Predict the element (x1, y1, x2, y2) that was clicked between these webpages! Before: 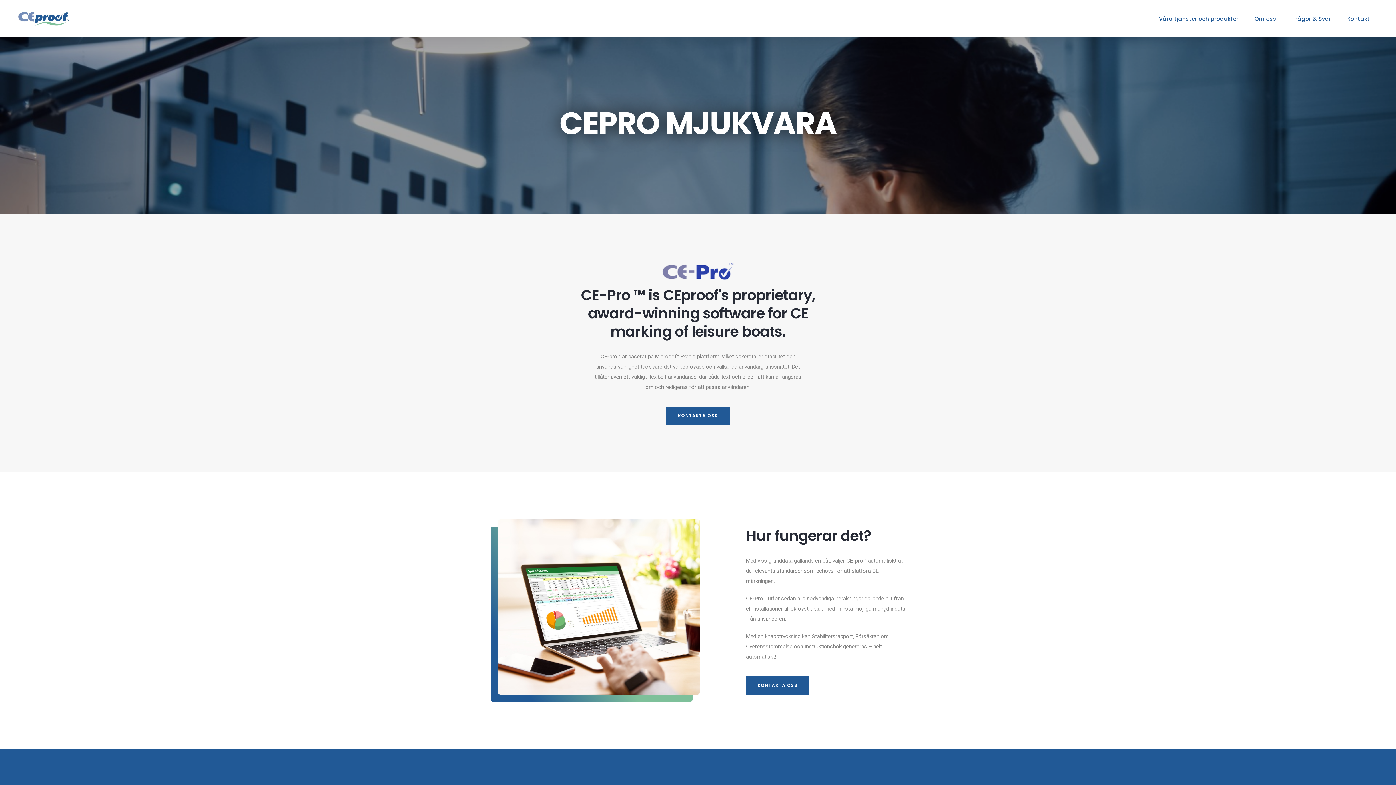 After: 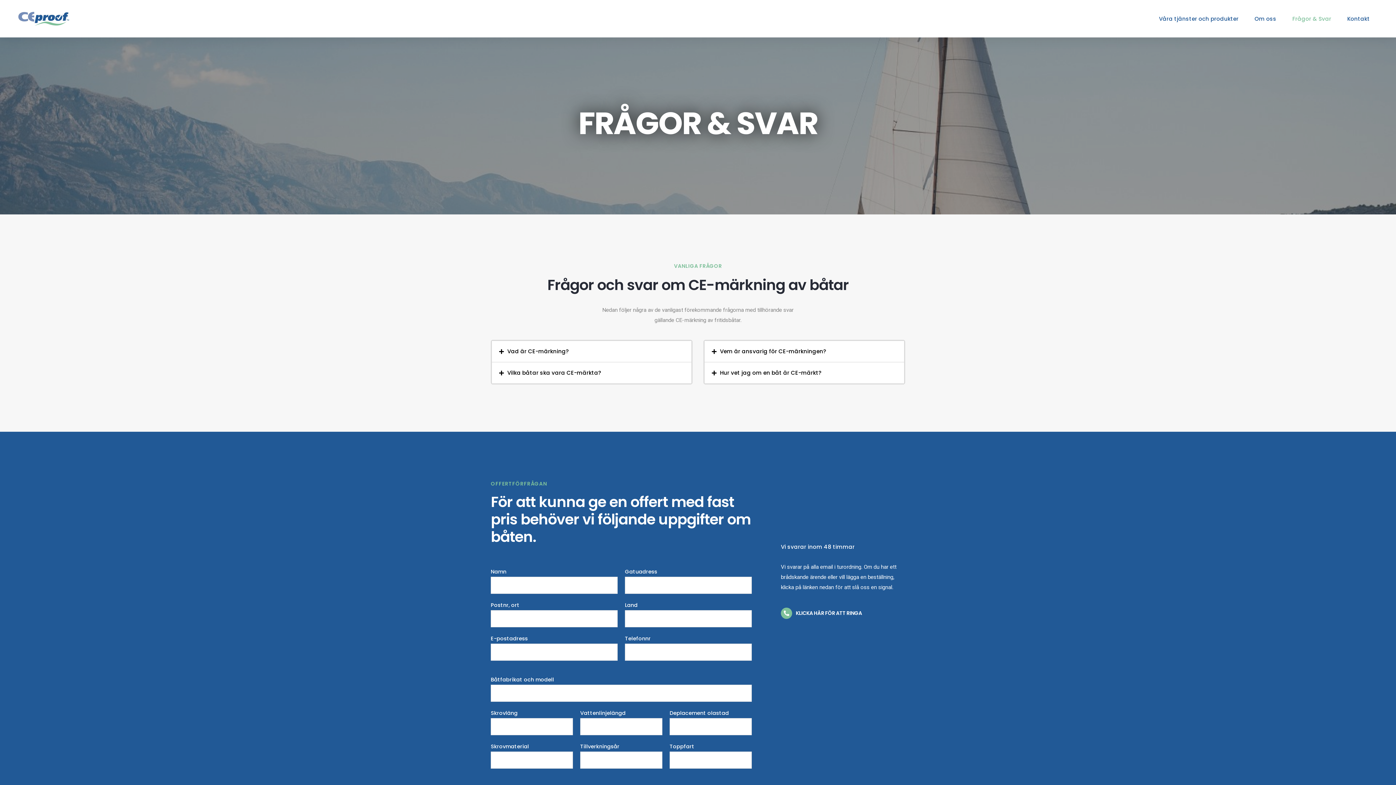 Action: bbox: (1288, 14, 1336, 22) label: Frågor & Svar